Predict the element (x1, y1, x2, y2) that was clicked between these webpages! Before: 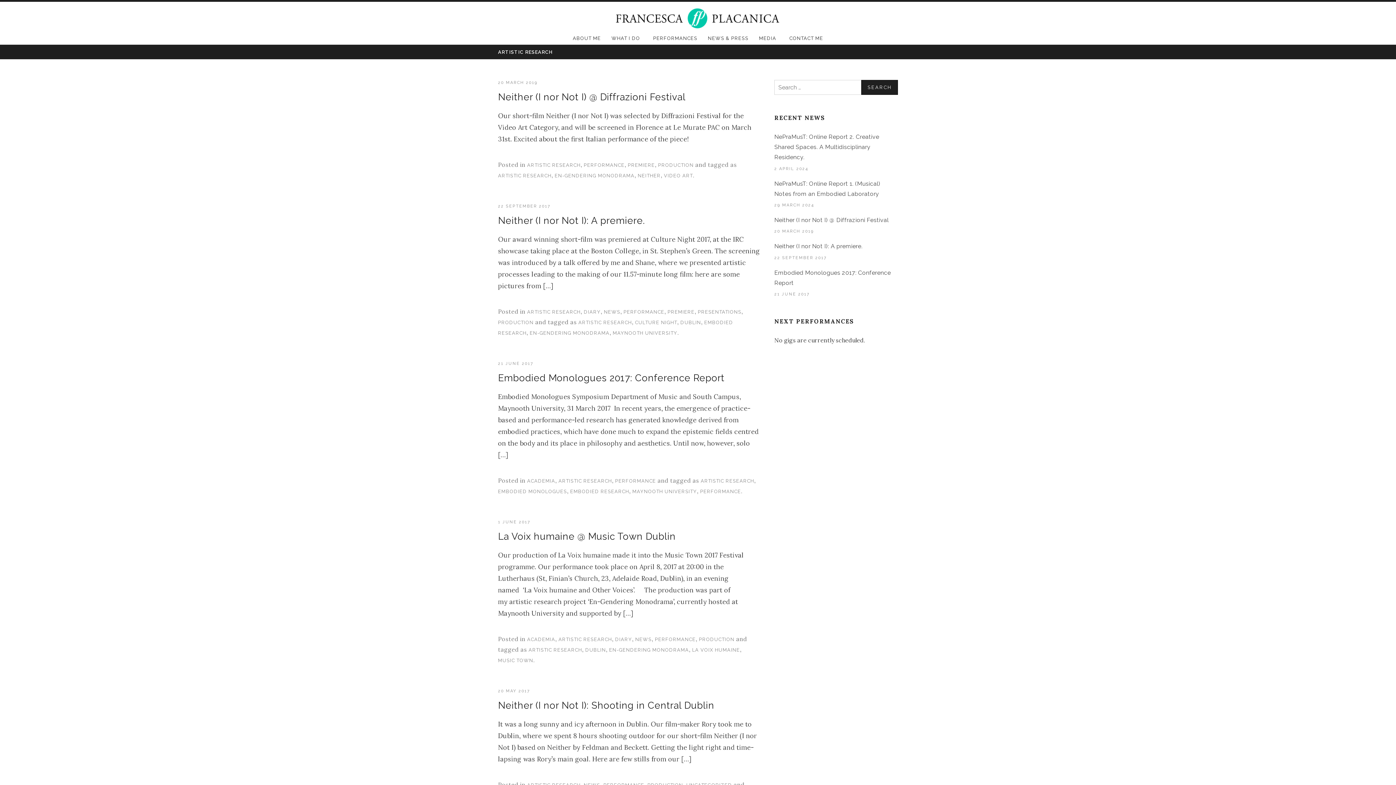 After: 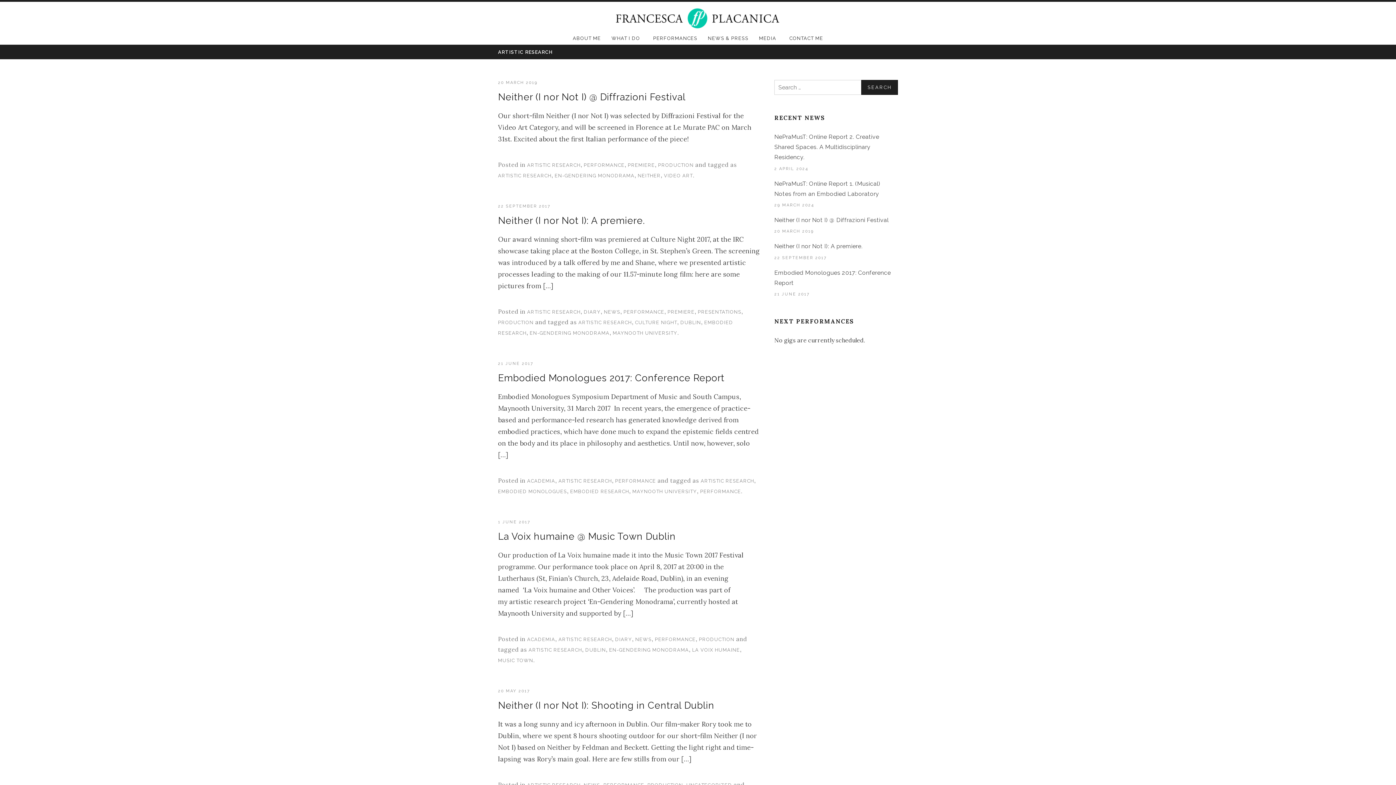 Action: label: ARTISTIC RESEARCH bbox: (498, 172, 551, 178)